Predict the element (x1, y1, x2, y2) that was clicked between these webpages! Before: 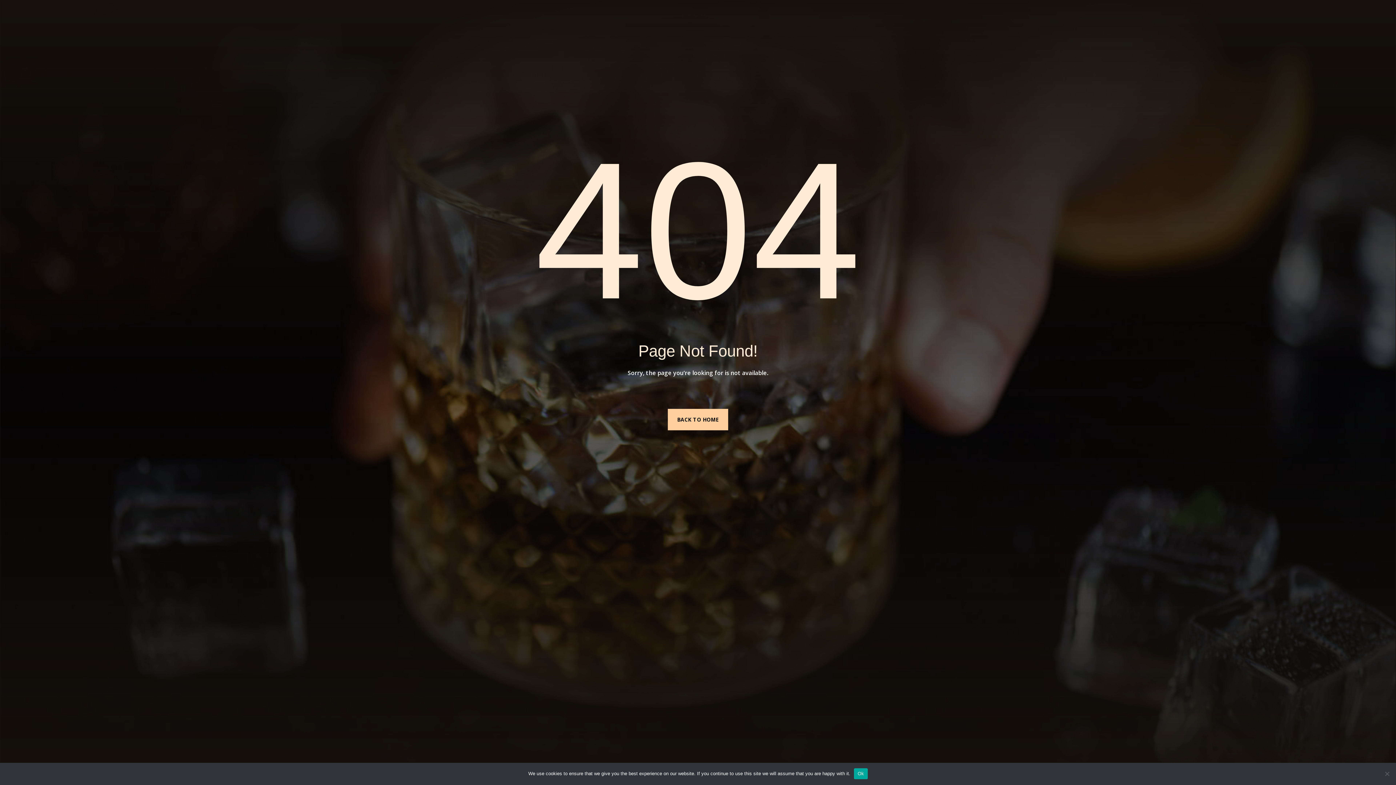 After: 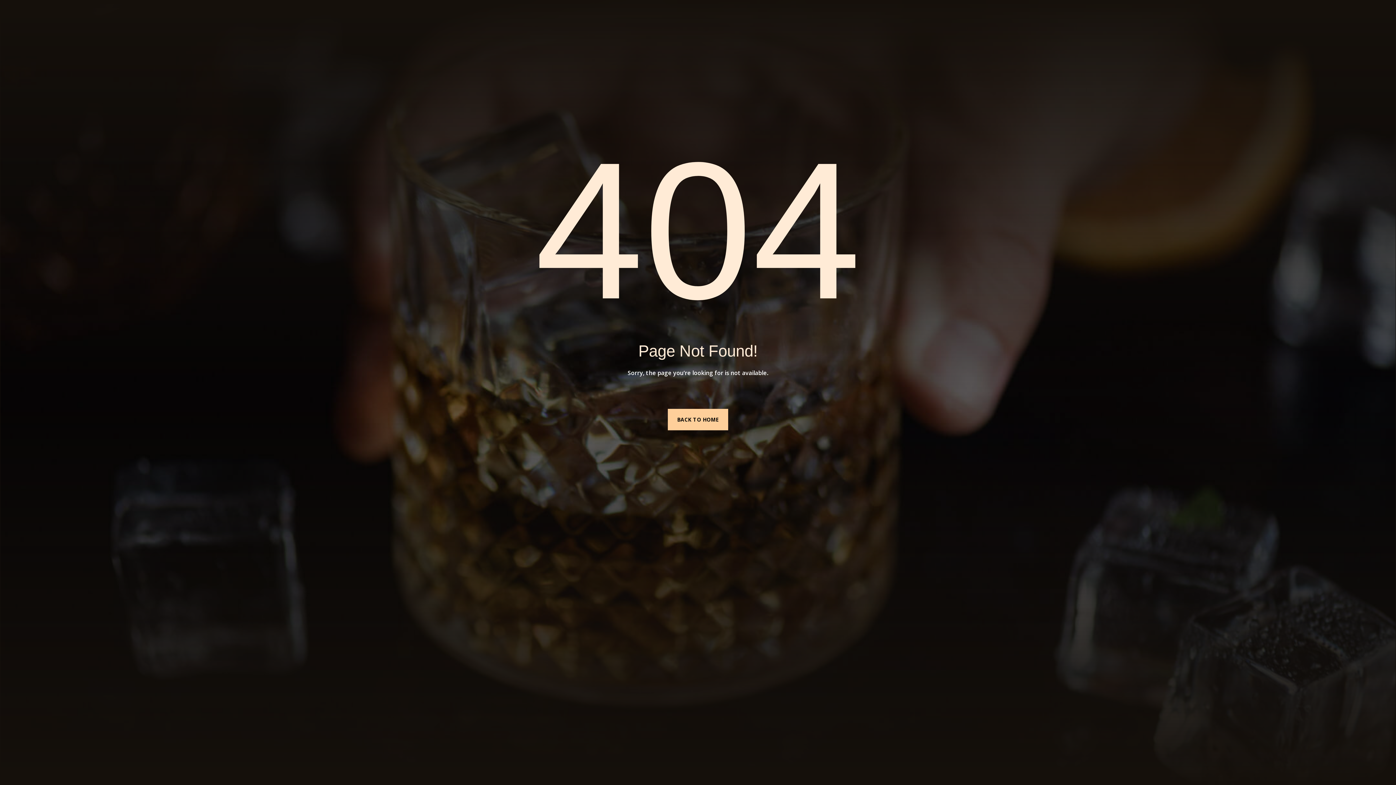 Action: label: Ok bbox: (854, 768, 867, 779)